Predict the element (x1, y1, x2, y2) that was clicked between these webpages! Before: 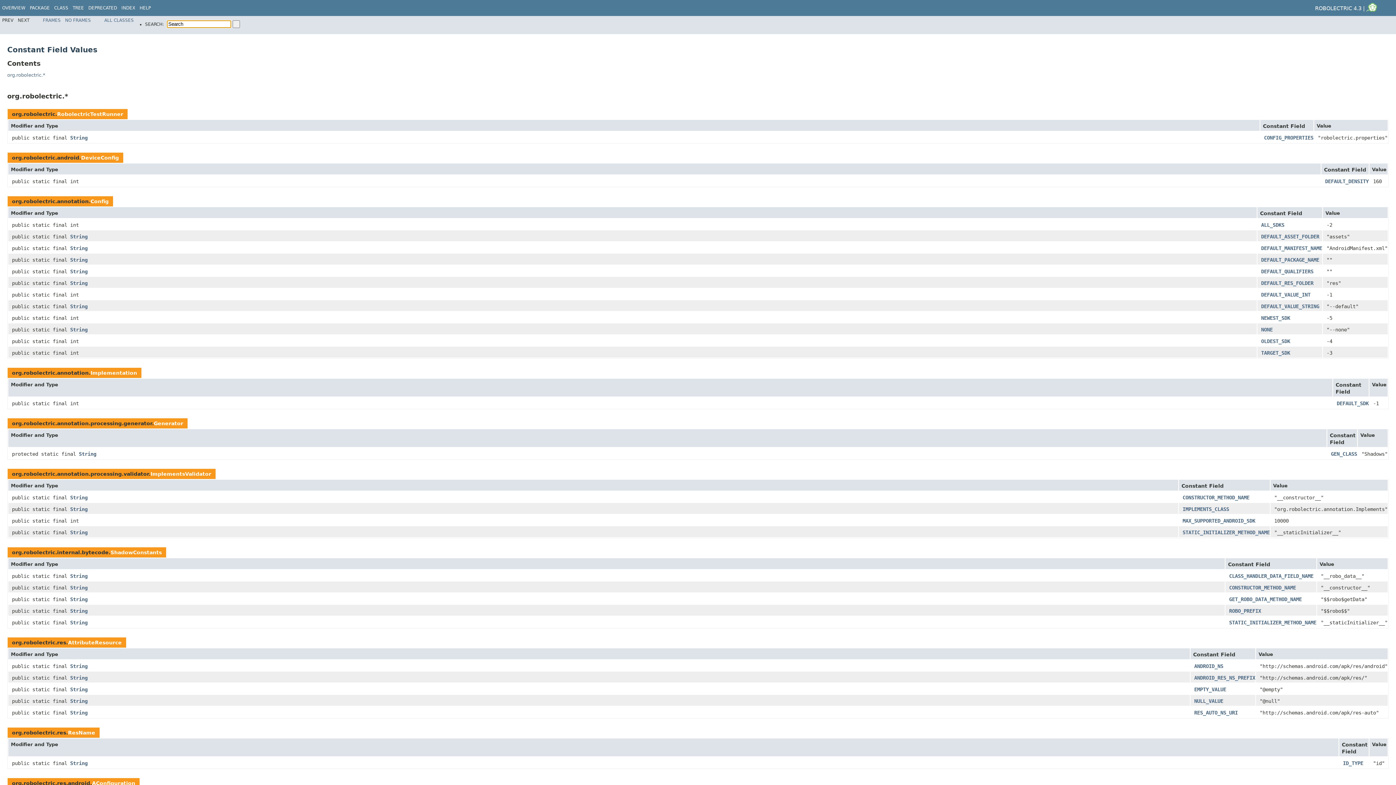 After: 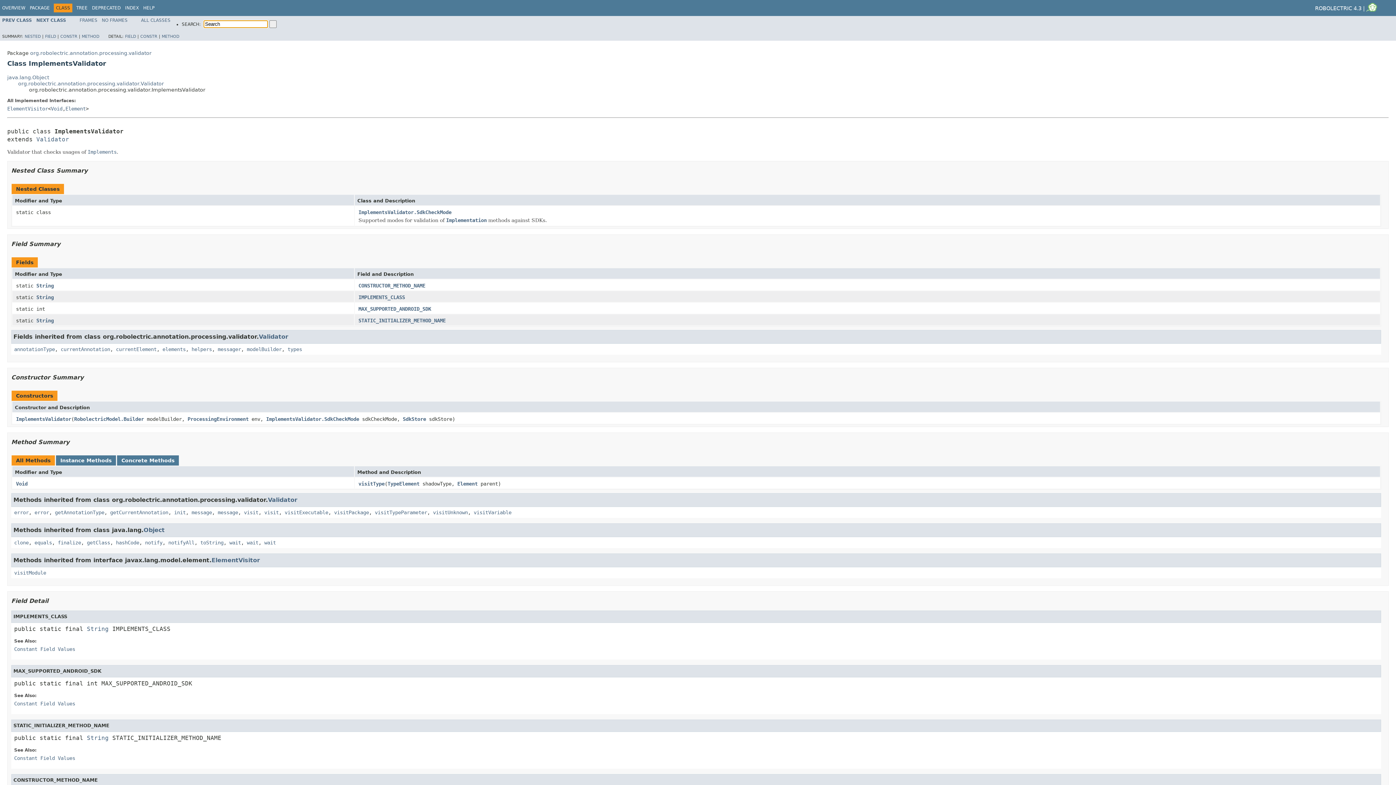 Action: label: ImplementsValidator bbox: (150, 471, 211, 477)